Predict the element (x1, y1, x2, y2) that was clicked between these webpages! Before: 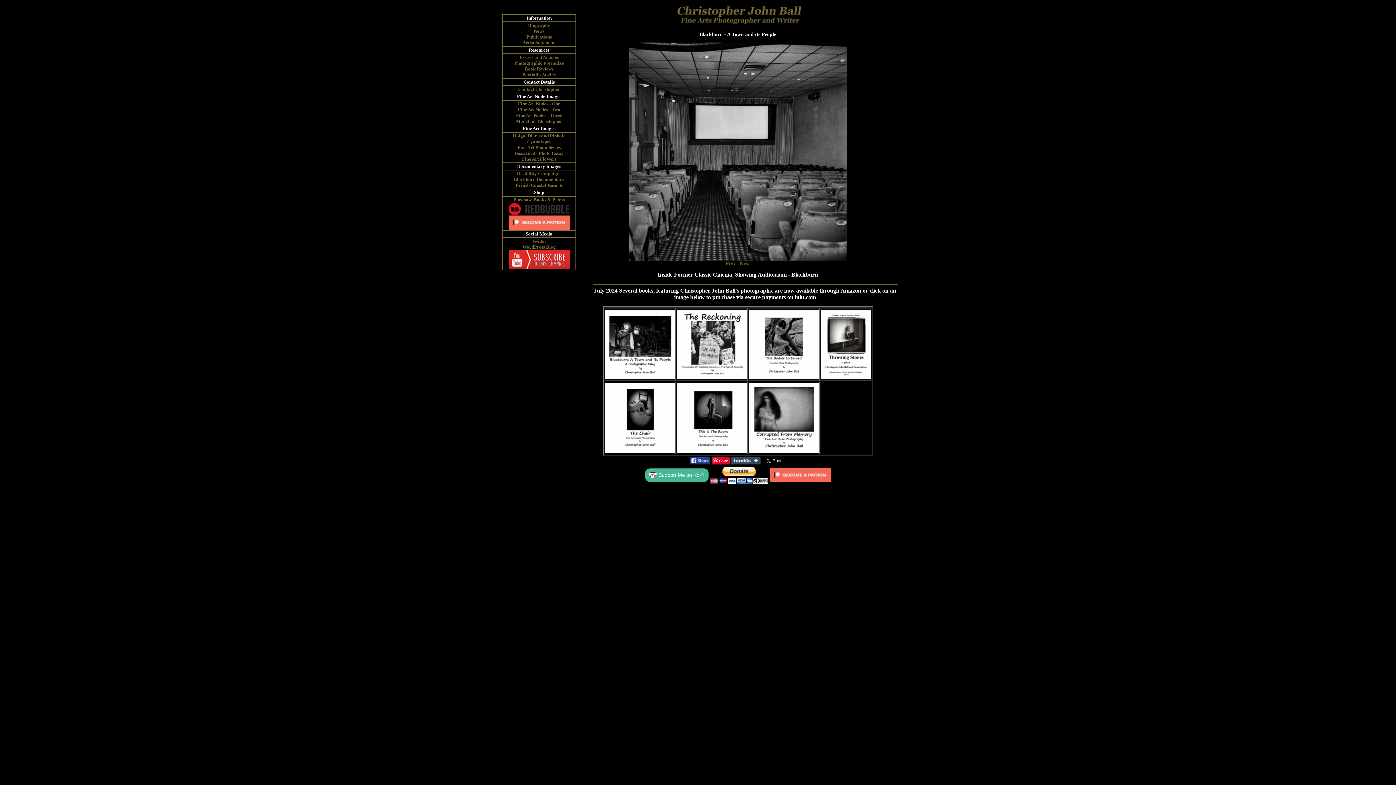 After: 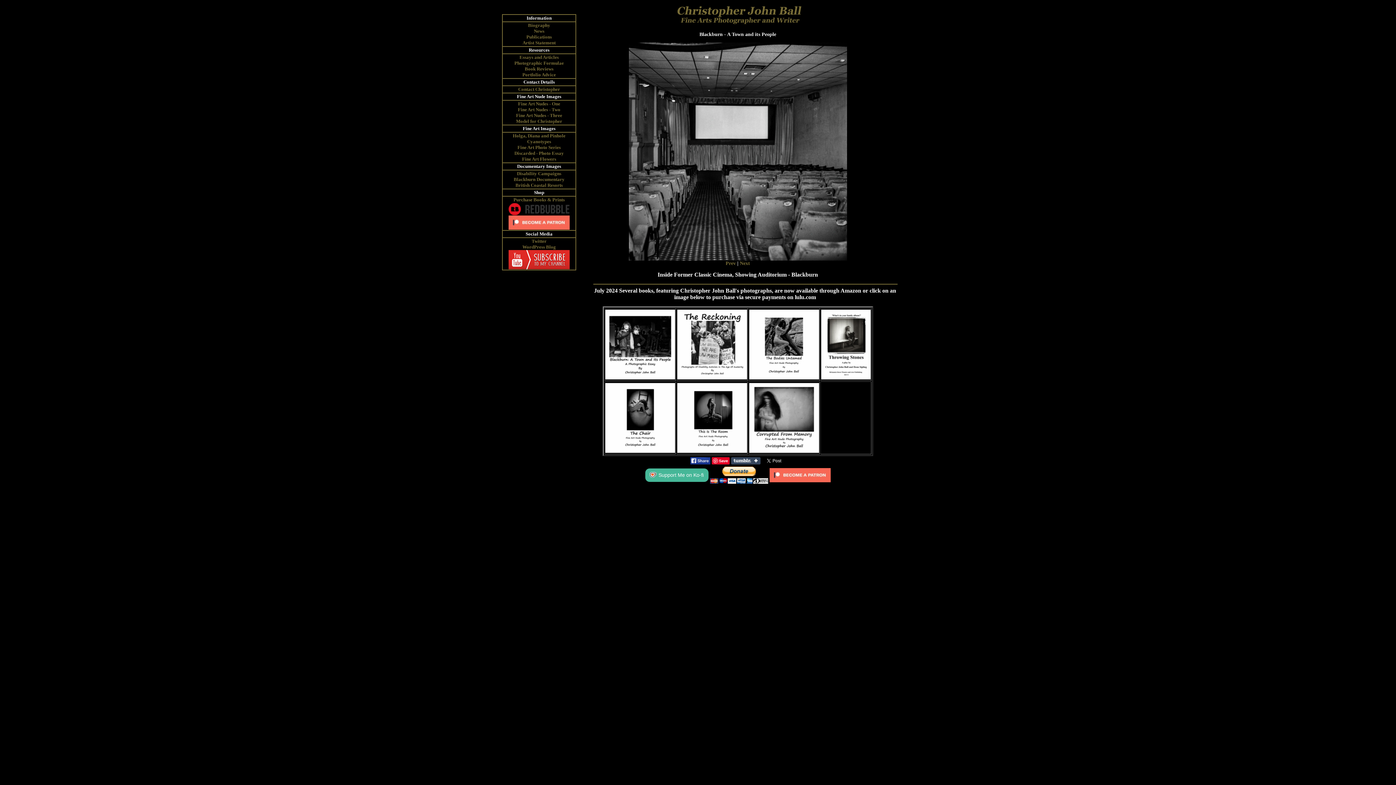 Action: bbox: (652, 11, 823, 16)